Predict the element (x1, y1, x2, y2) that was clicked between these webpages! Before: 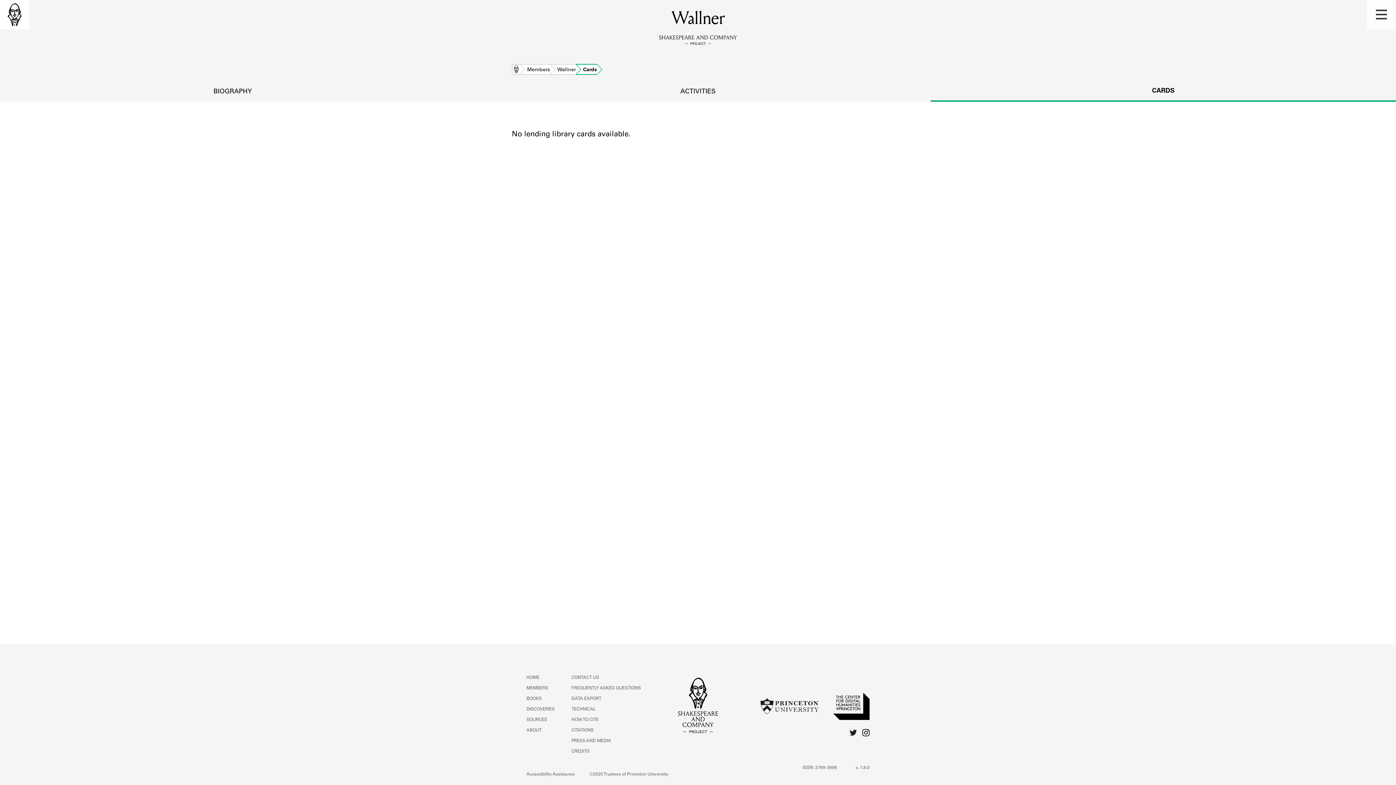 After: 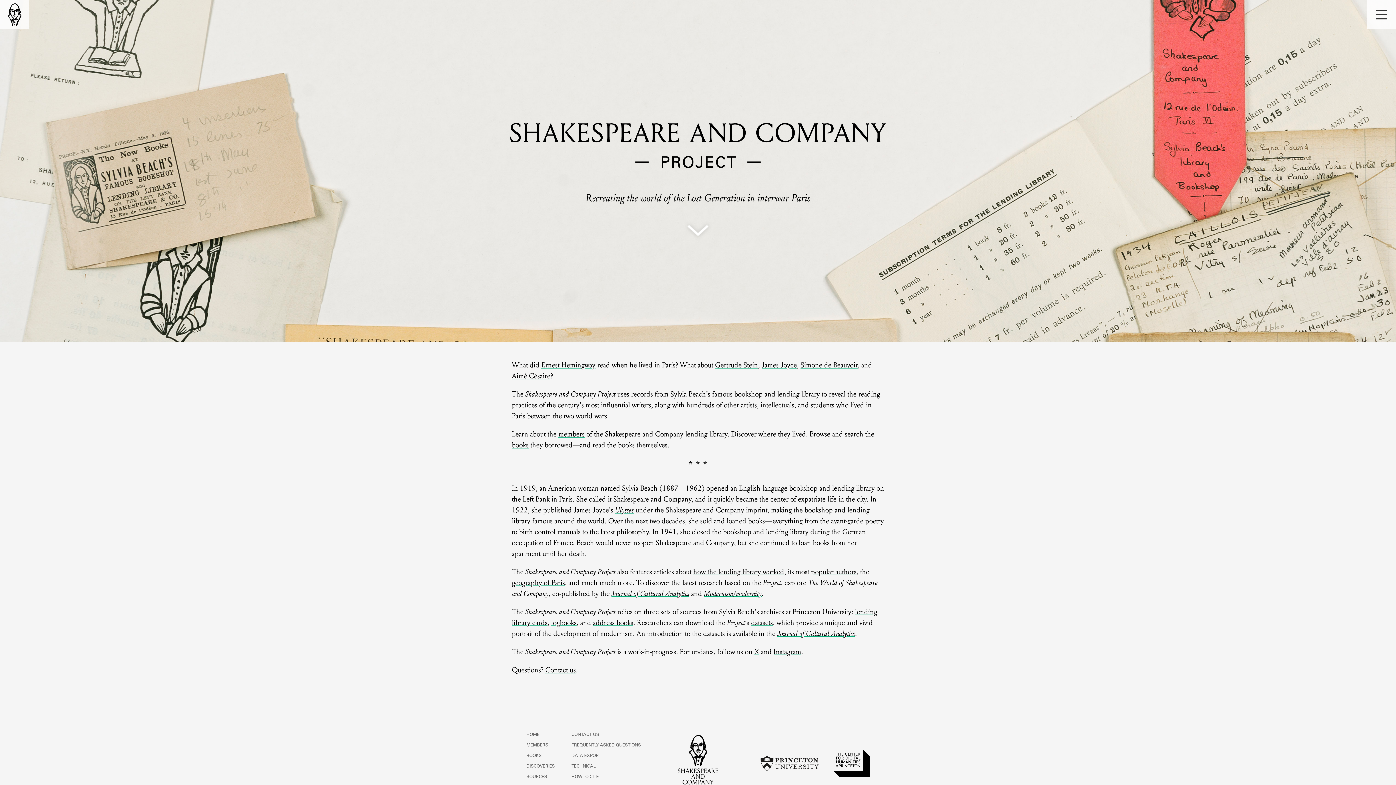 Action: label: Home bbox: (512, 63, 520, 74)